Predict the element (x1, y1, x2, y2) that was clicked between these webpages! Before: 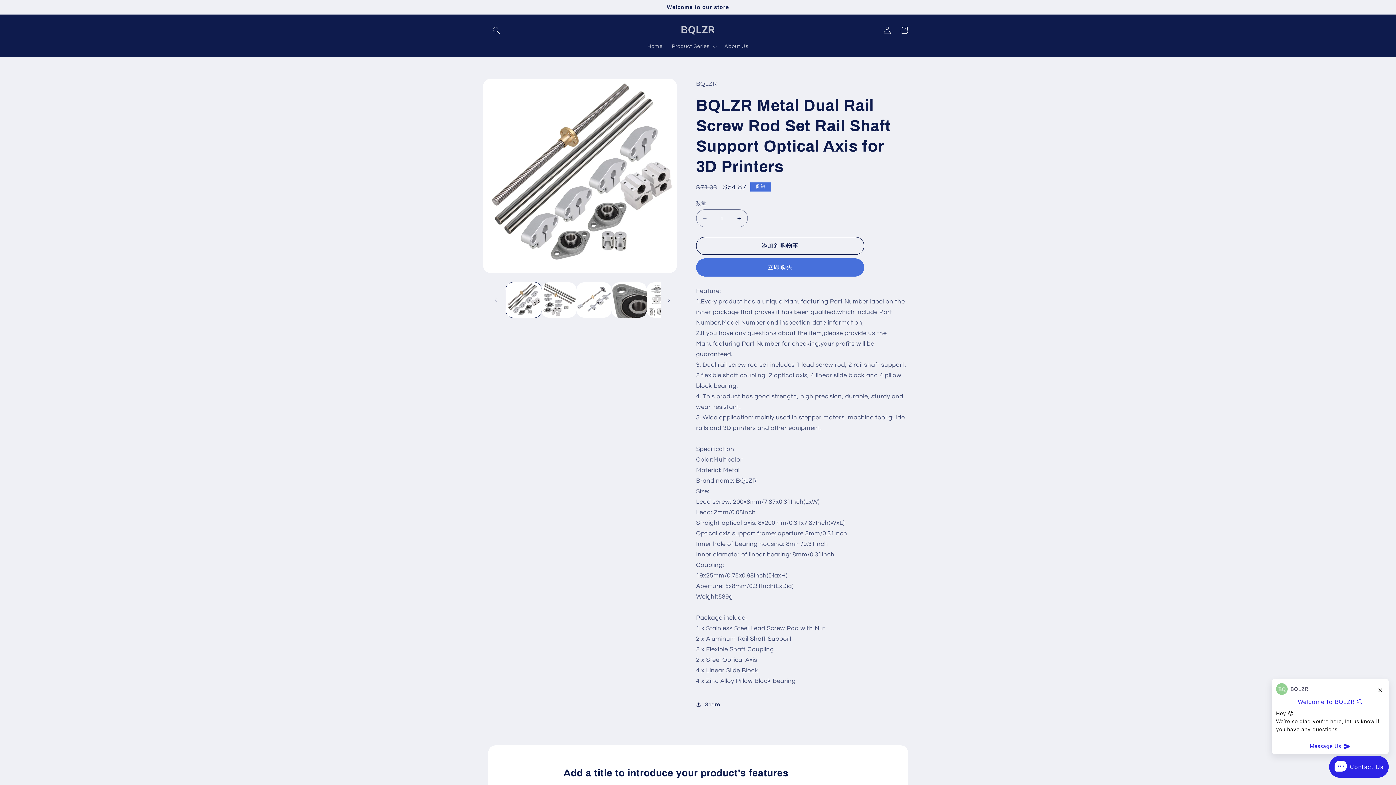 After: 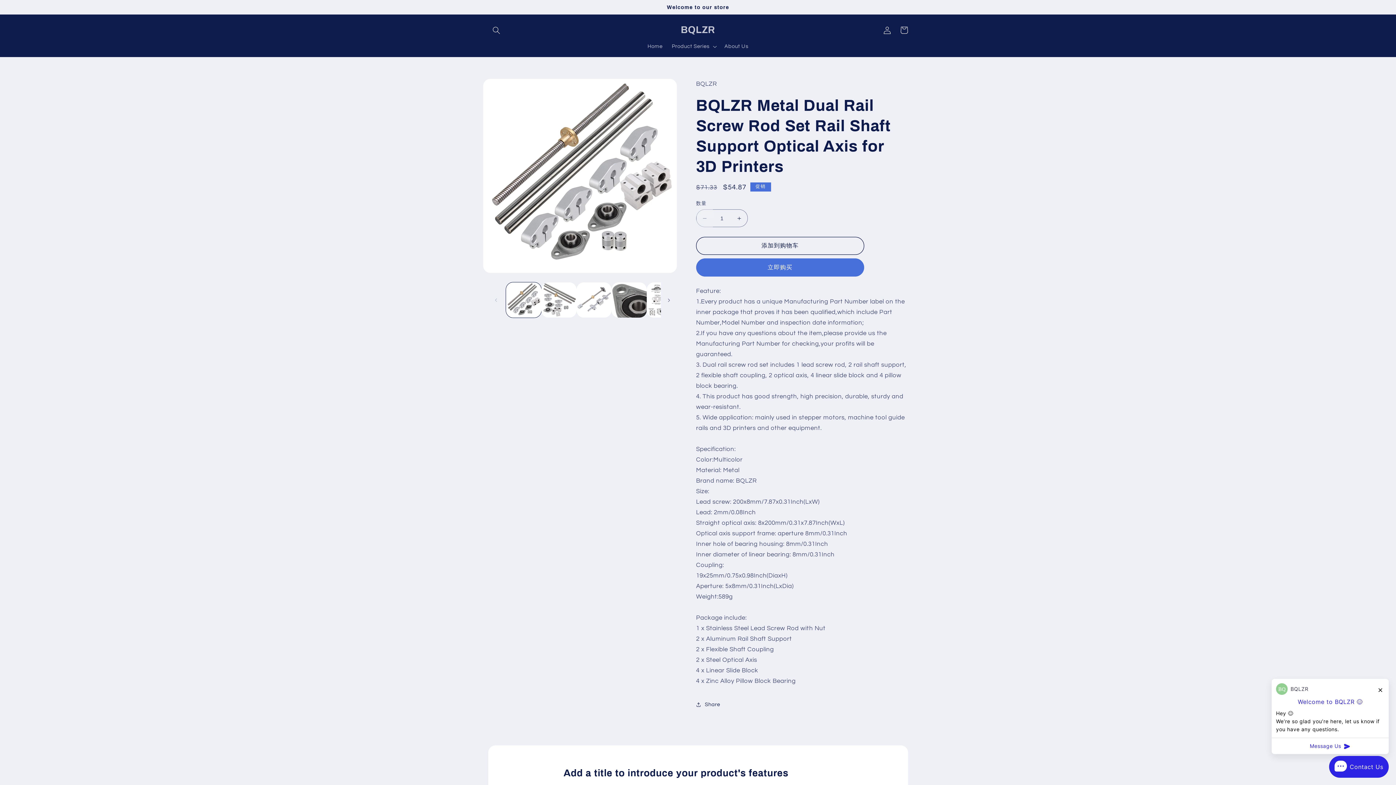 Action: label: 减少 BQLZR Metal Dual Rail Screw Rod Set Rail Shaft Support Optical Axis for 3D Printers 的数量 bbox: (696, 209, 713, 227)